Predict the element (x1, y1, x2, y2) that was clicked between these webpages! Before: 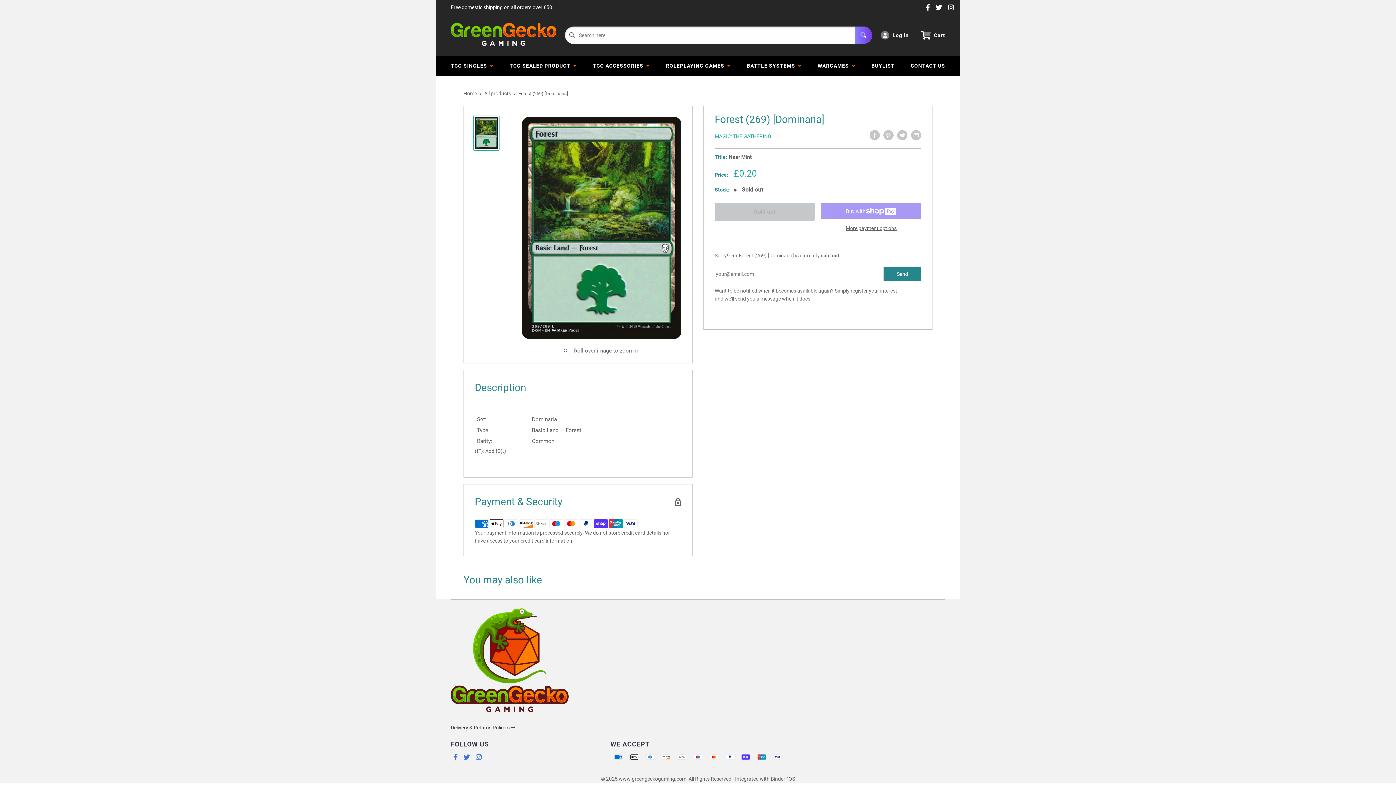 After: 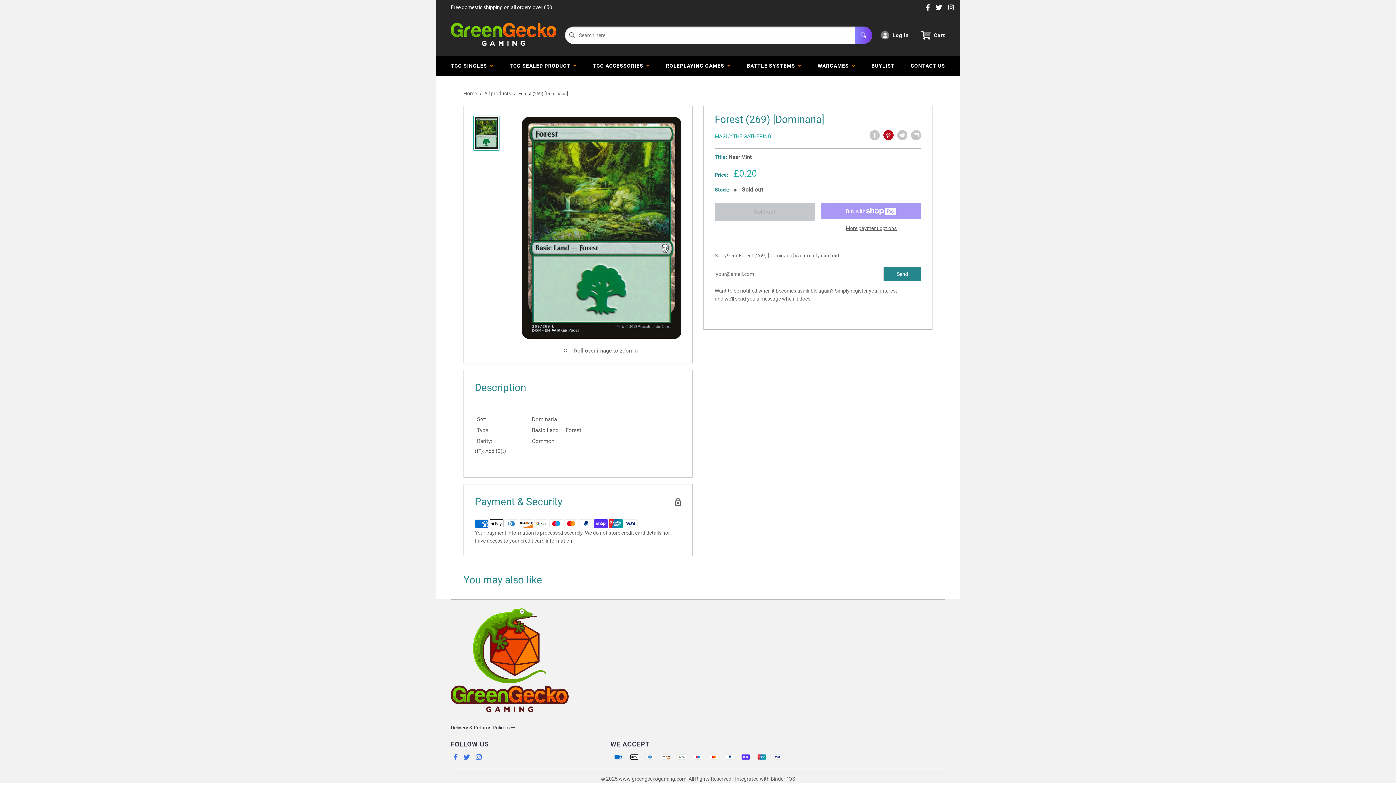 Action: bbox: (883, 130, 893, 140) label: Pin on Pinterest